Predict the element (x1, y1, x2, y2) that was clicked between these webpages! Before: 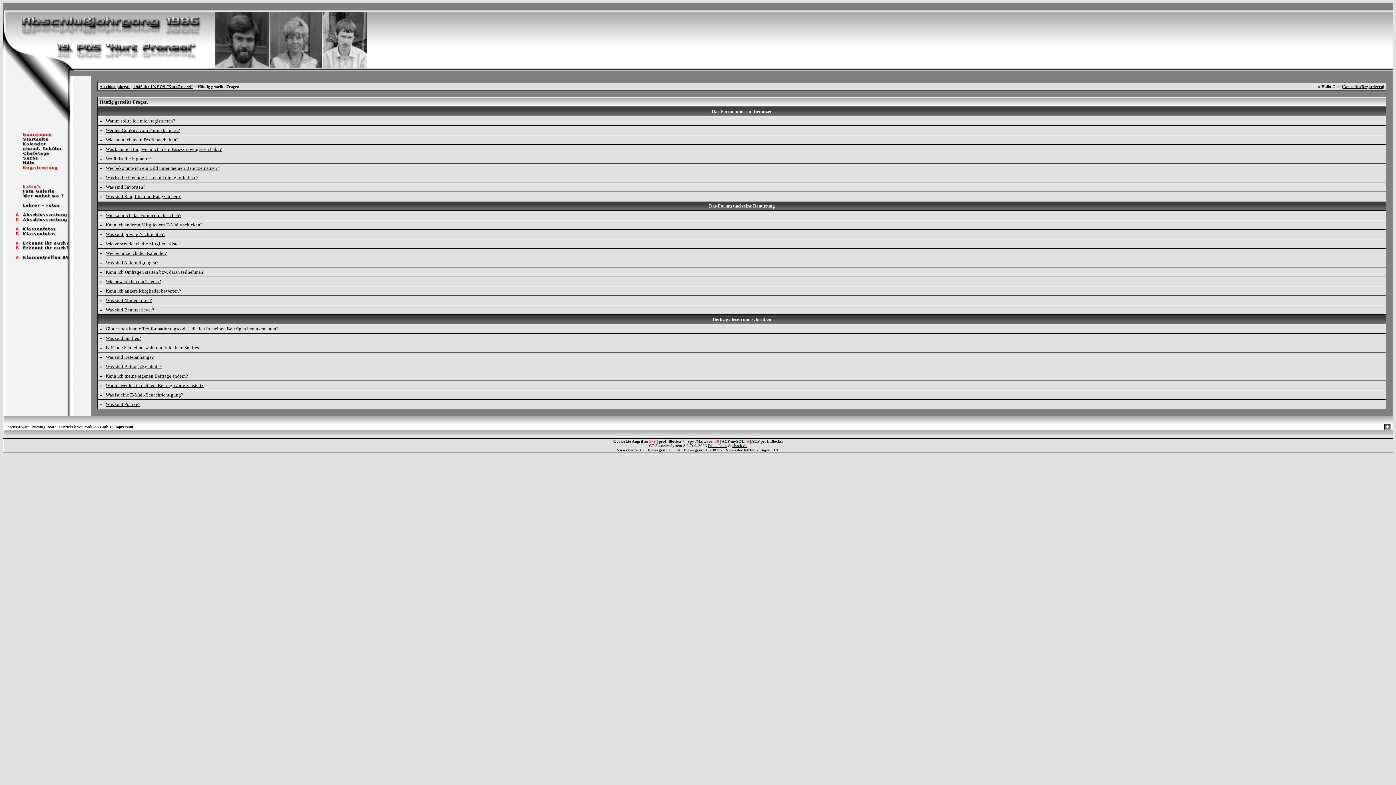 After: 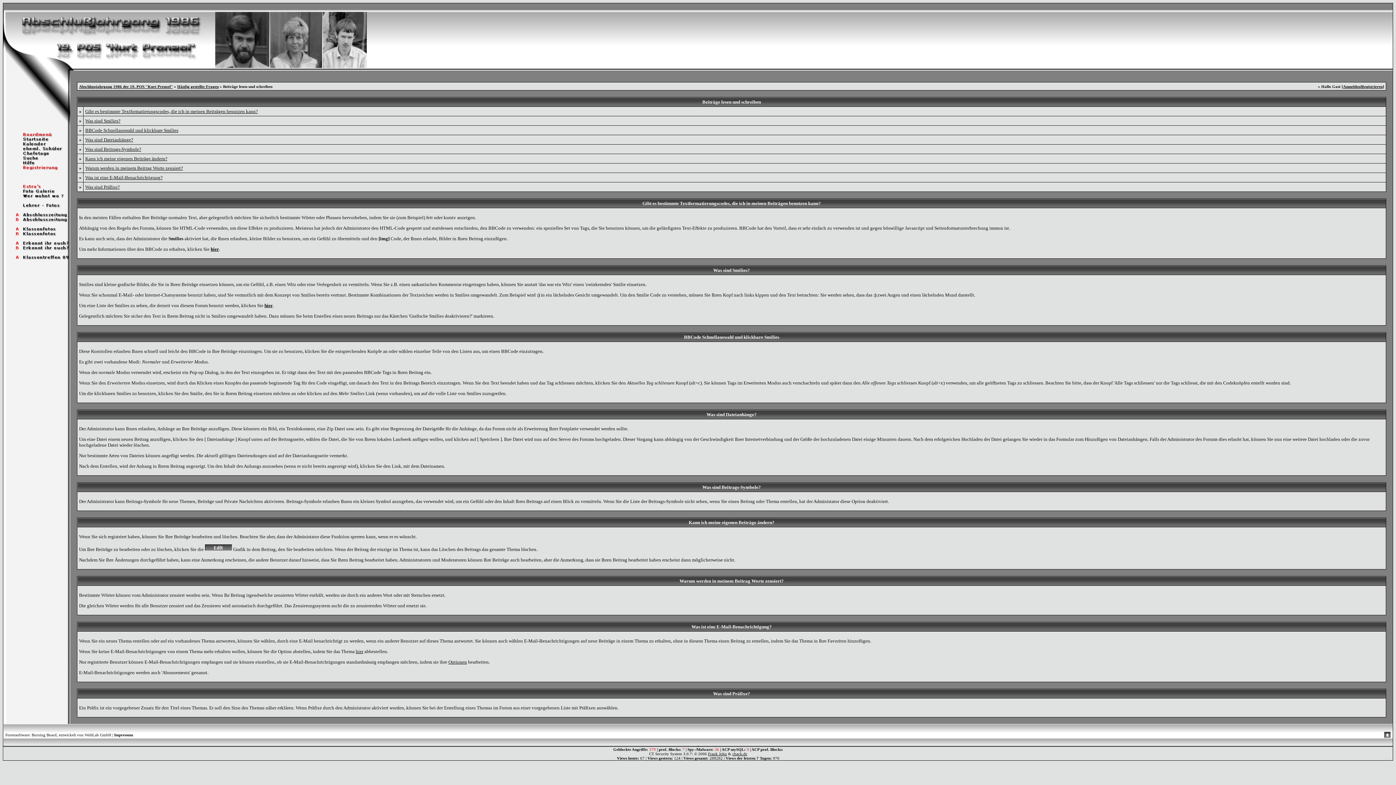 Action: bbox: (105, 401, 140, 407) label: Was sind Präfixe?